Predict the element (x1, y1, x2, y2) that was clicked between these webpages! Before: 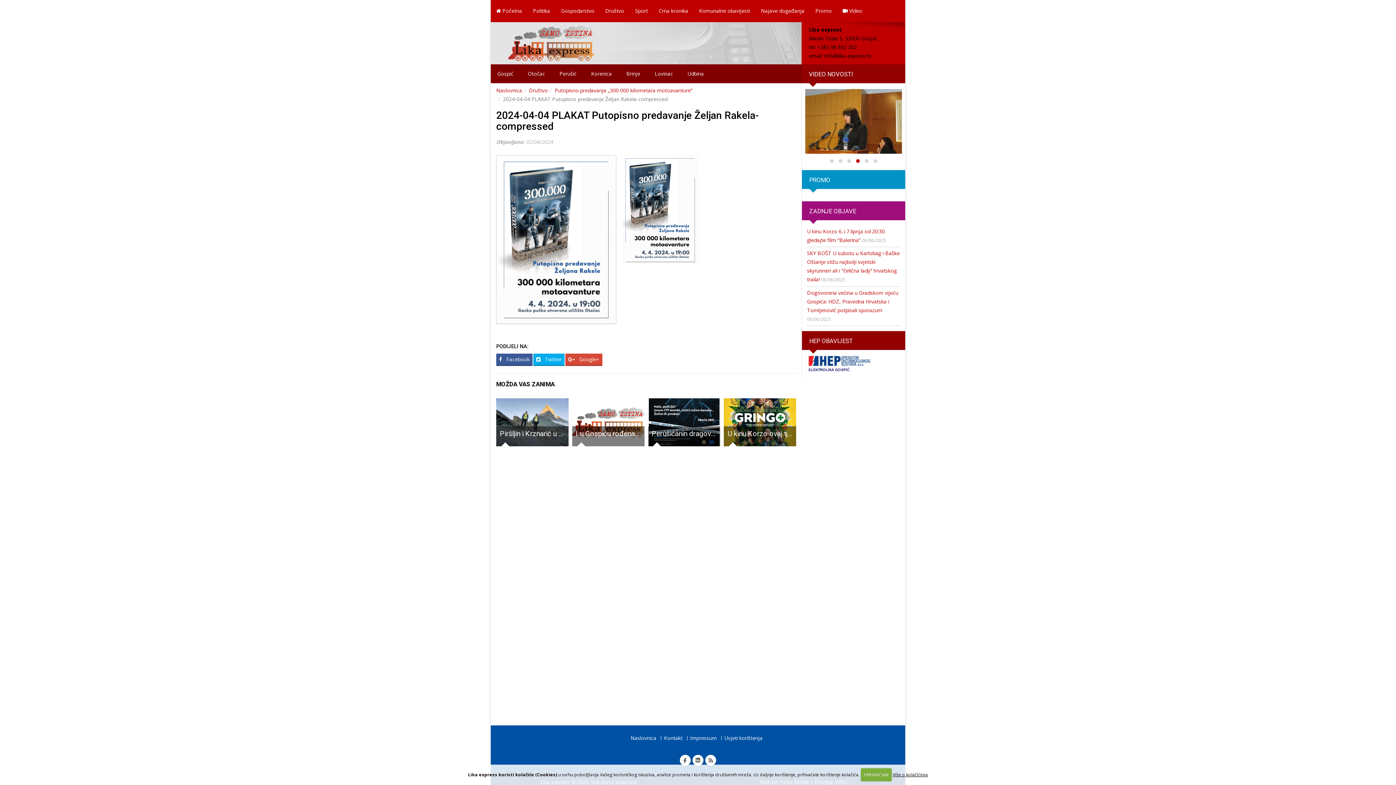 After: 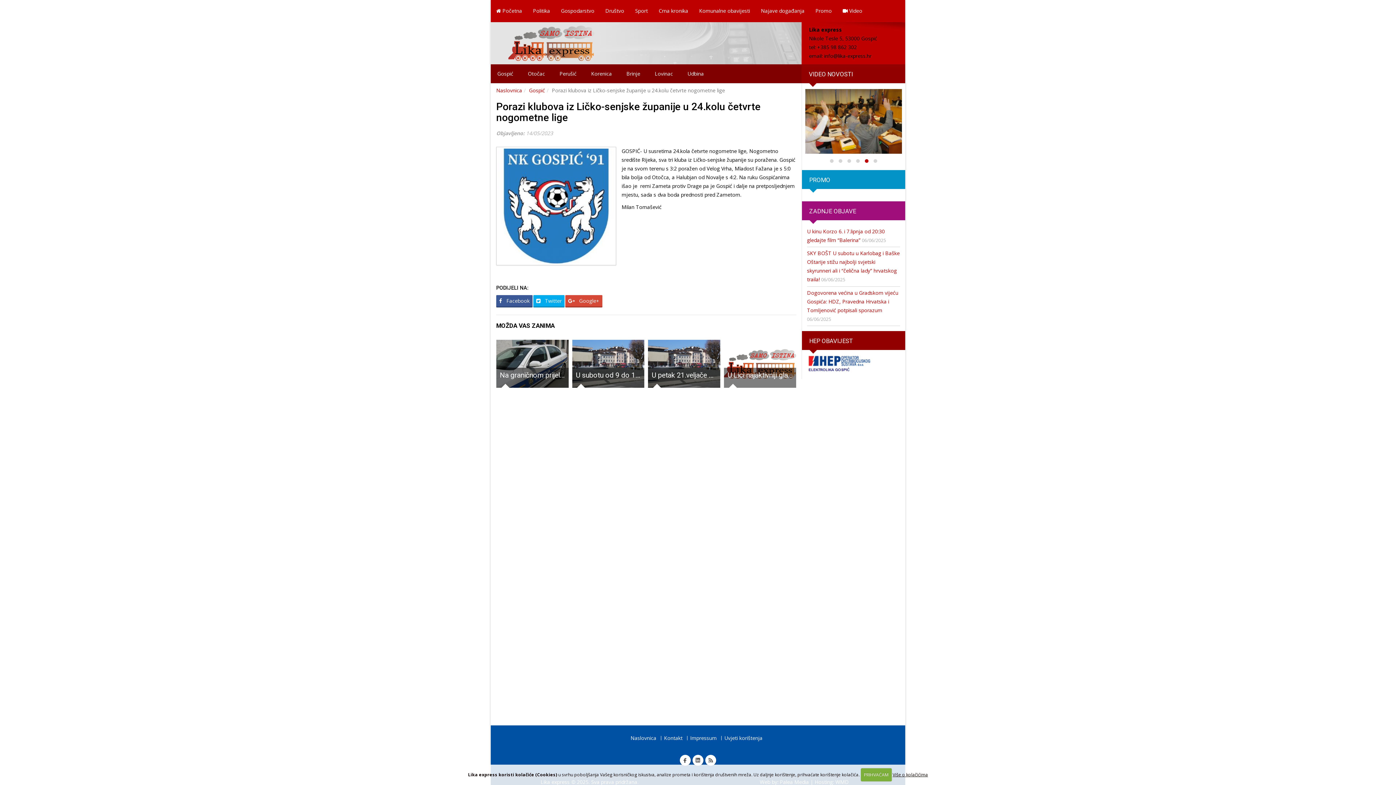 Action: bbox: (572, 398, 644, 446)